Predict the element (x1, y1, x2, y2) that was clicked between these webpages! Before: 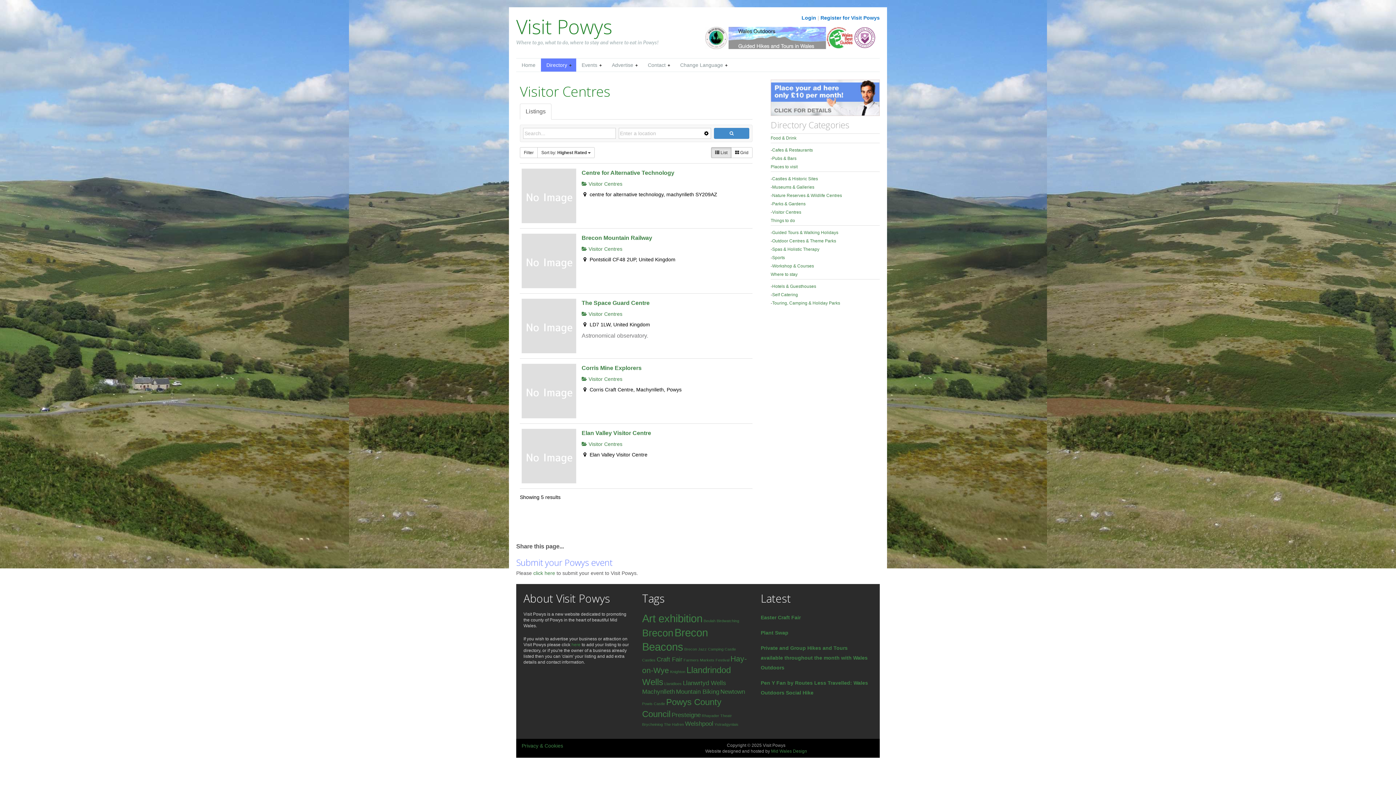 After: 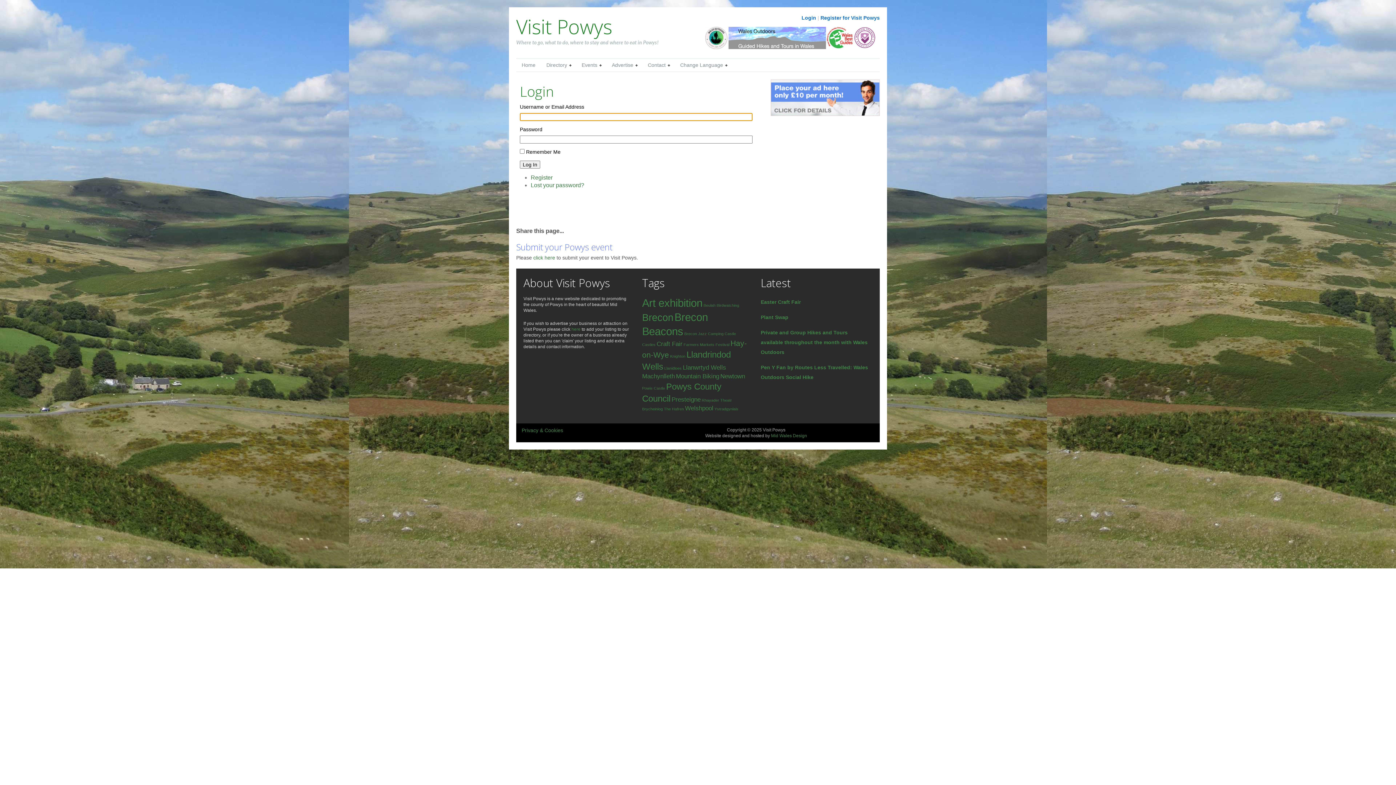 Action: label: here bbox: (571, 642, 580, 647)